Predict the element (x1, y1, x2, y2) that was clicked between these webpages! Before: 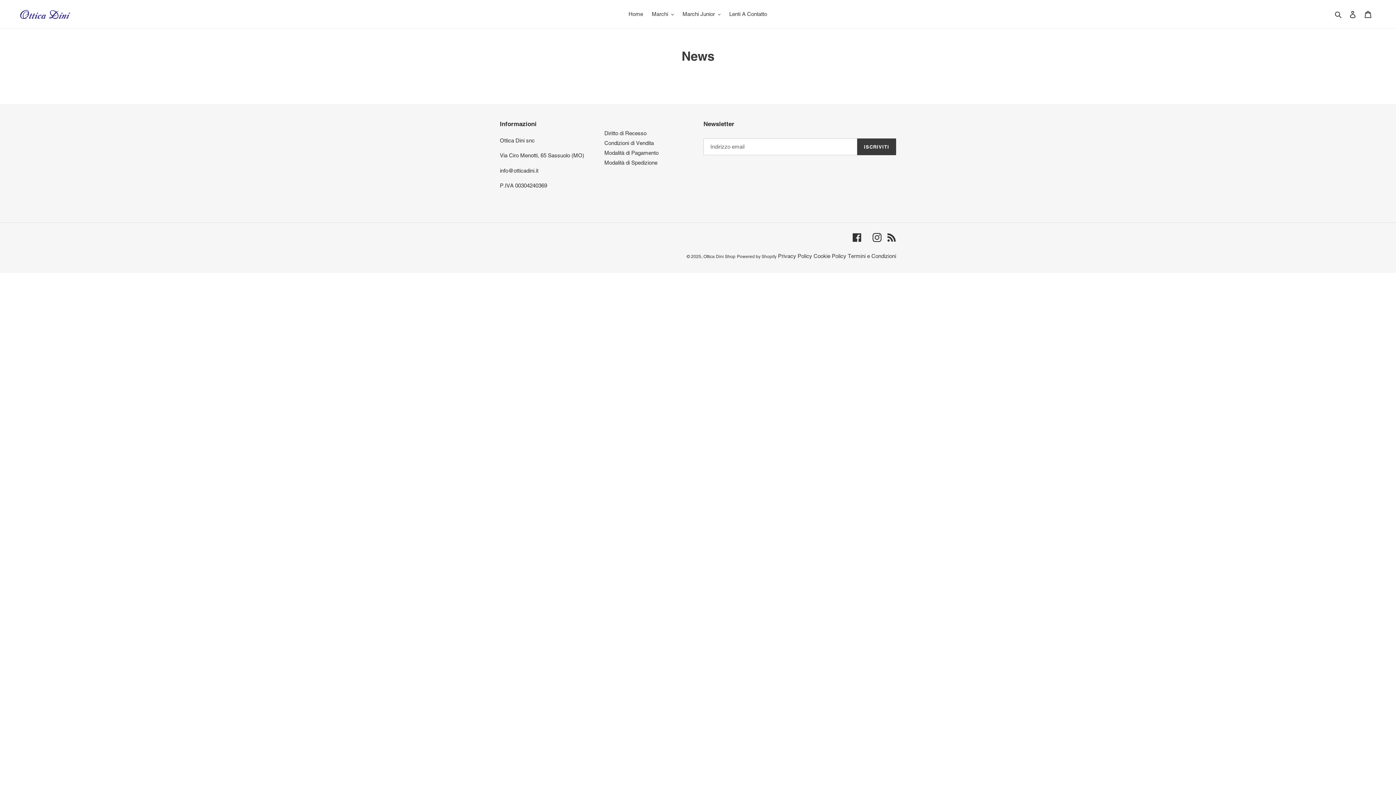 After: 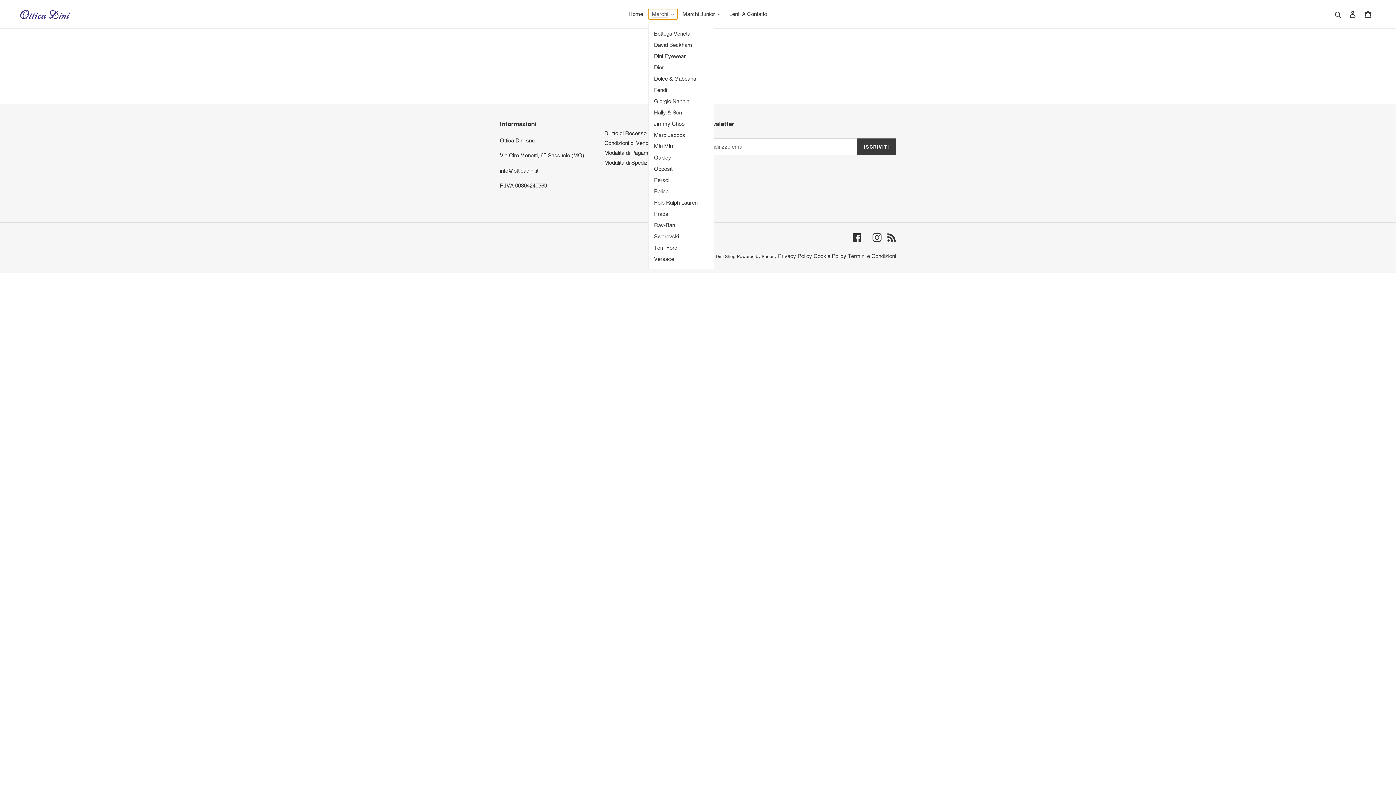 Action: bbox: (648, 9, 677, 19) label: Marchi